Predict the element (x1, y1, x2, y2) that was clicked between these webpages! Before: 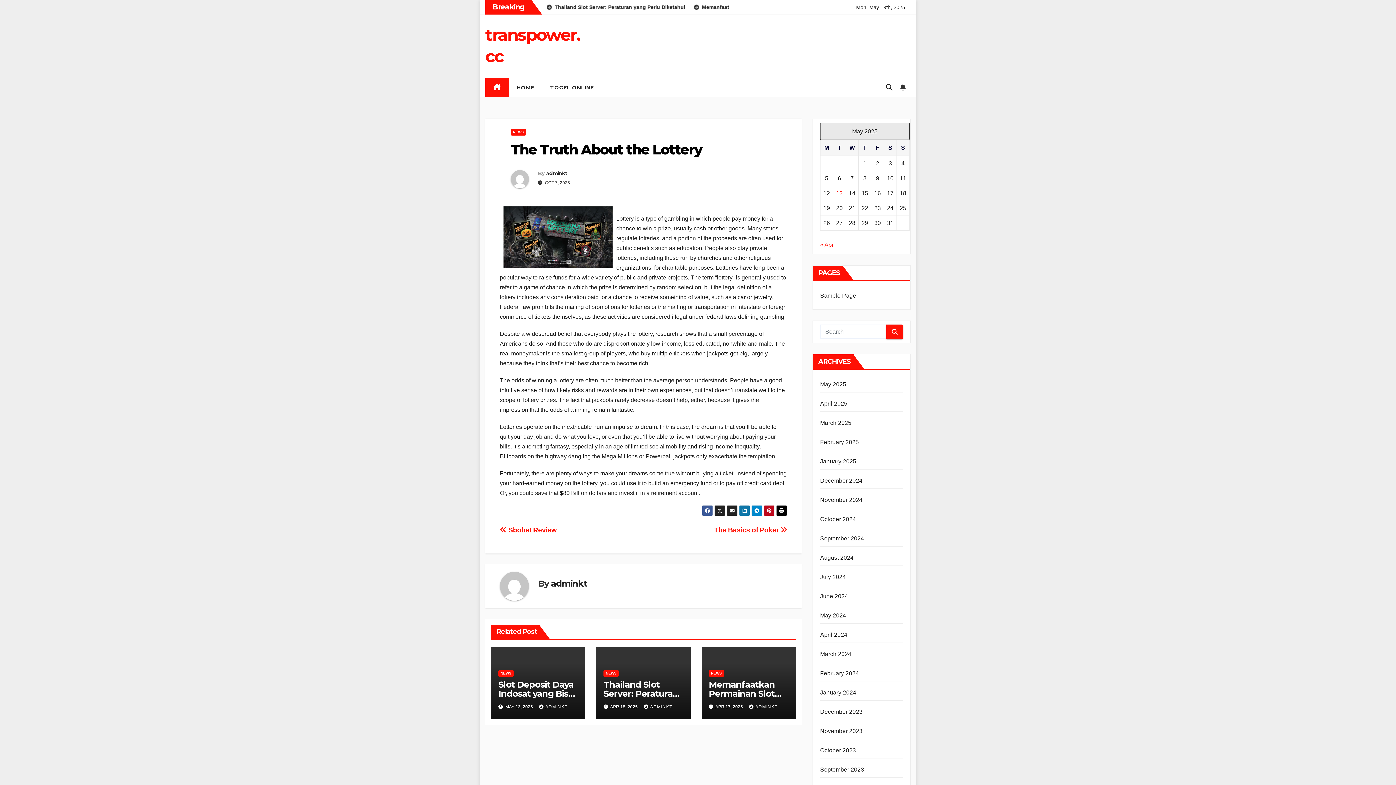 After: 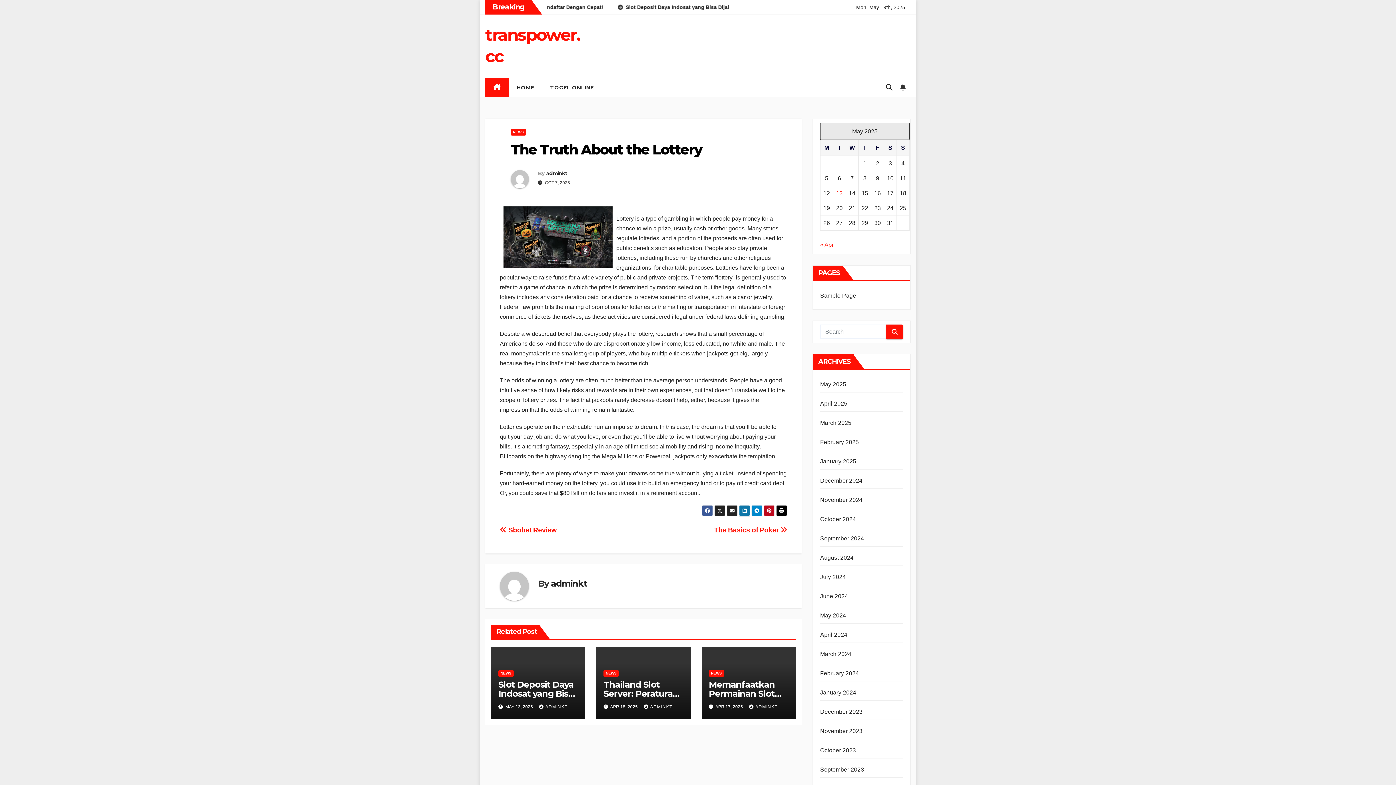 Action: bbox: (739, 505, 750, 516)